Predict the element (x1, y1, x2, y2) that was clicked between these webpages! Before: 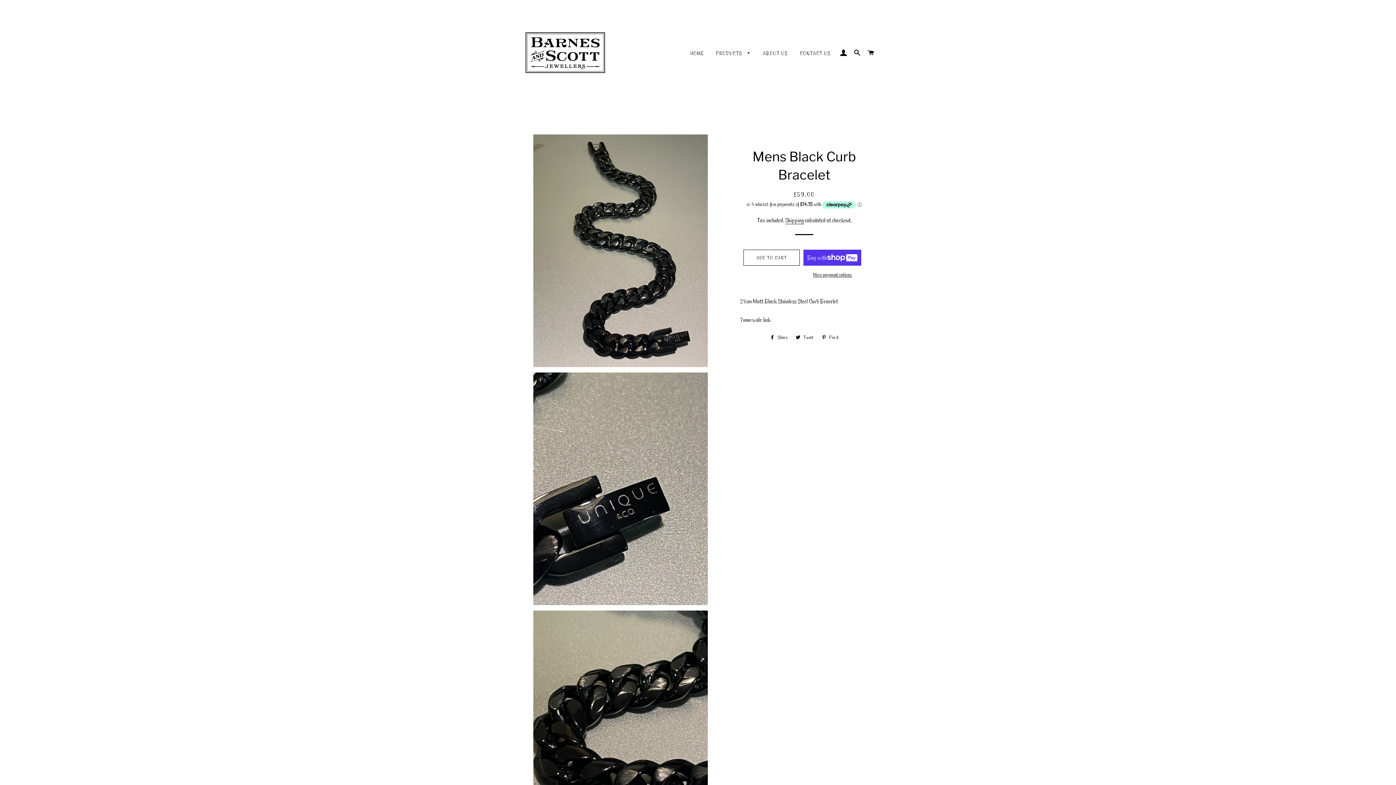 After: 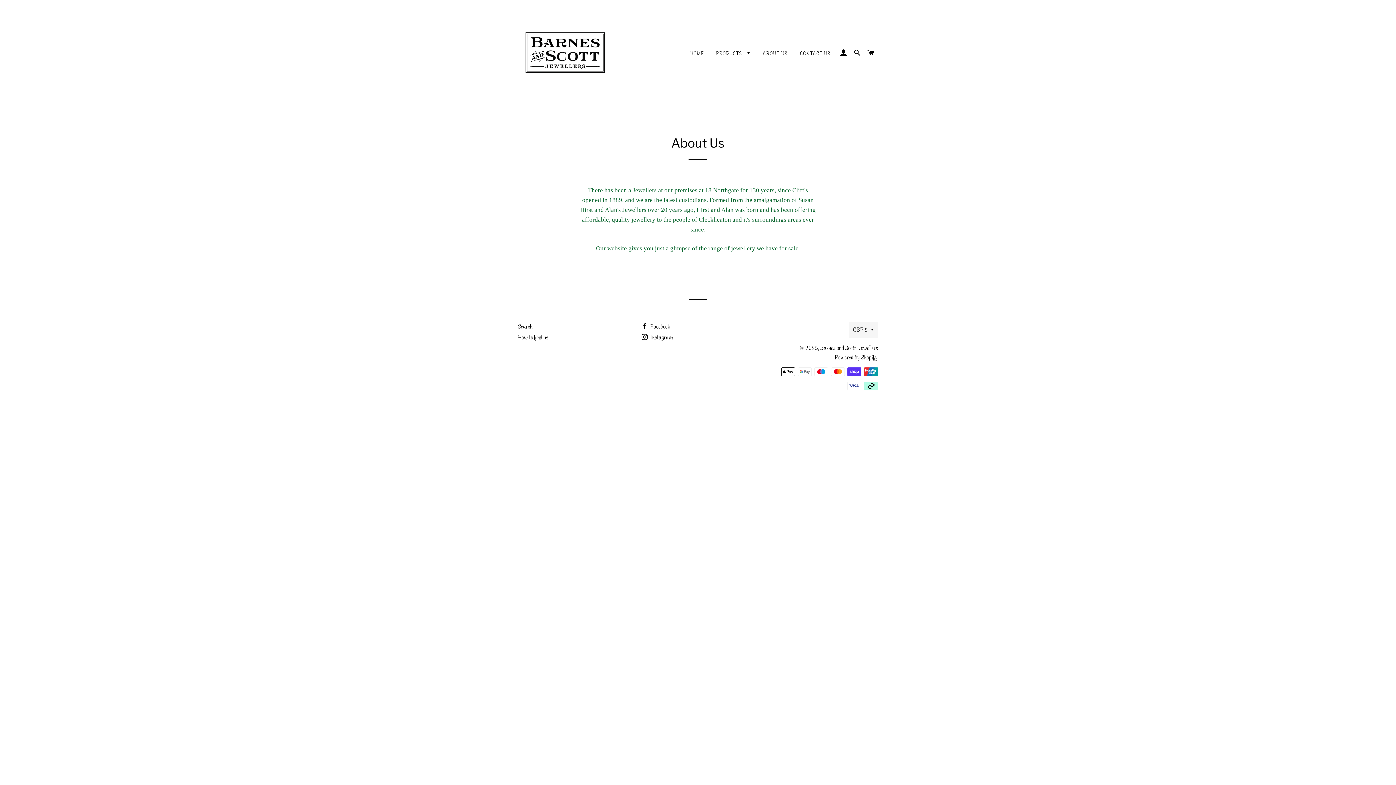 Action: label: ABOUT US bbox: (757, 44, 793, 62)